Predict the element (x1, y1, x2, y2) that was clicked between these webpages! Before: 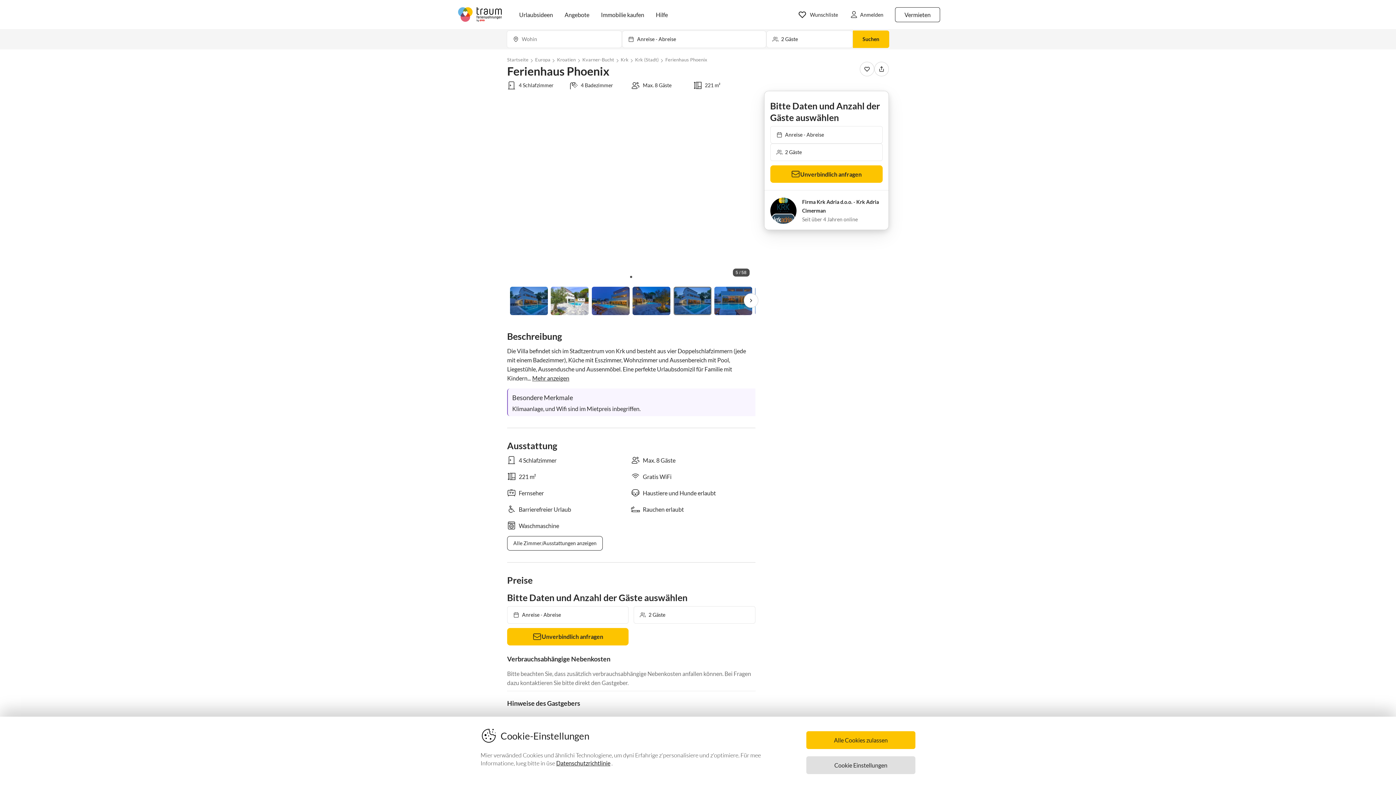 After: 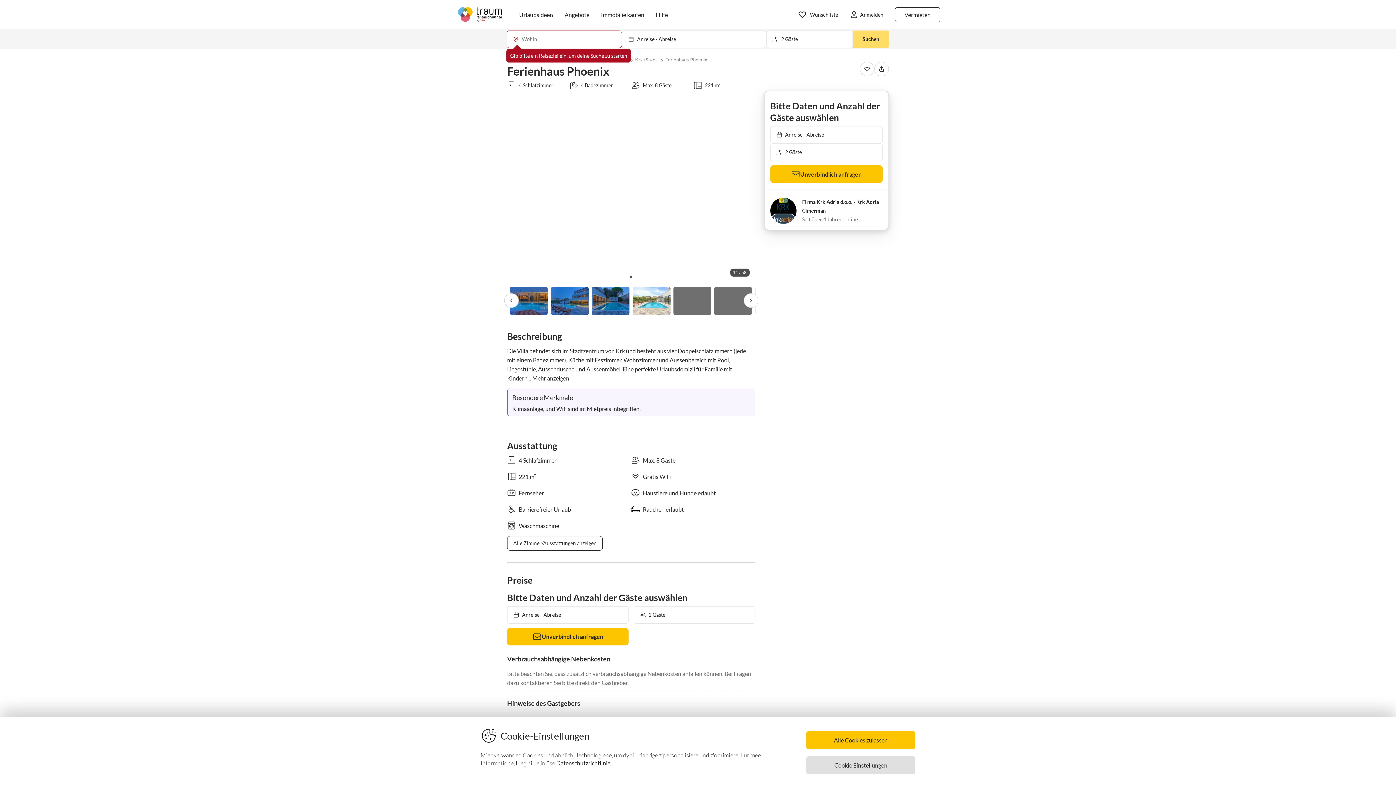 Action: label: Suchen bbox: (852, 30, 889, 48)